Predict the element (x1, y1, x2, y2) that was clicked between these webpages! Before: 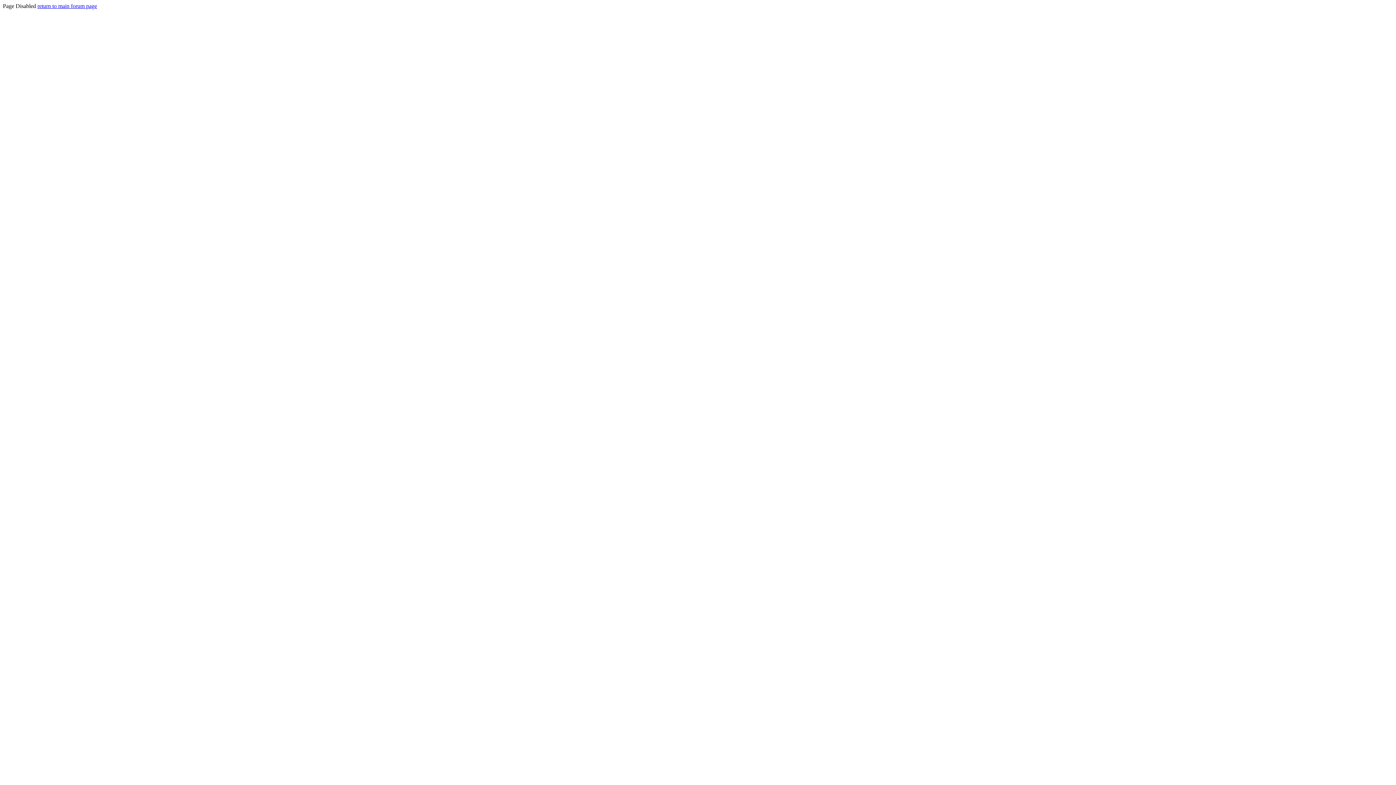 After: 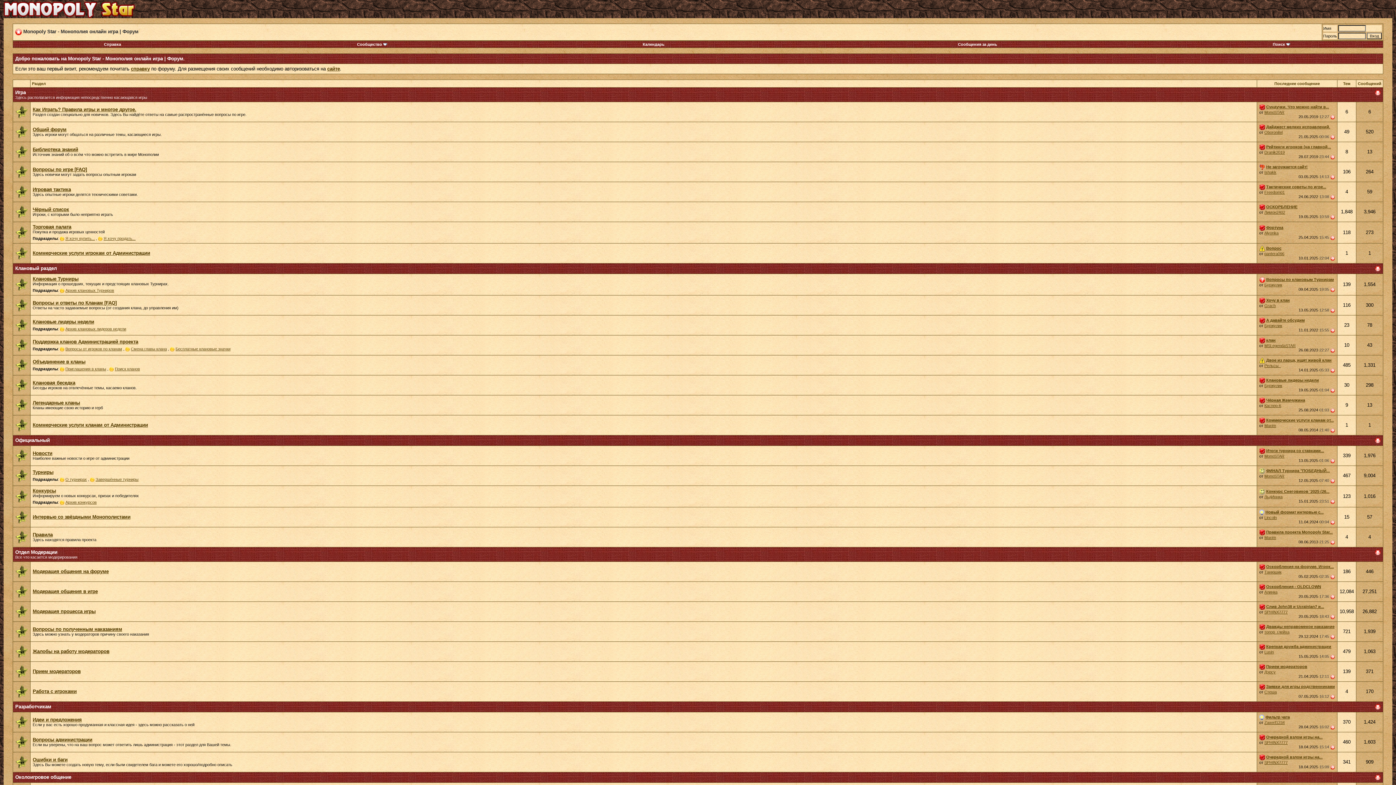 Action: label: return to main forum page bbox: (37, 2, 97, 9)